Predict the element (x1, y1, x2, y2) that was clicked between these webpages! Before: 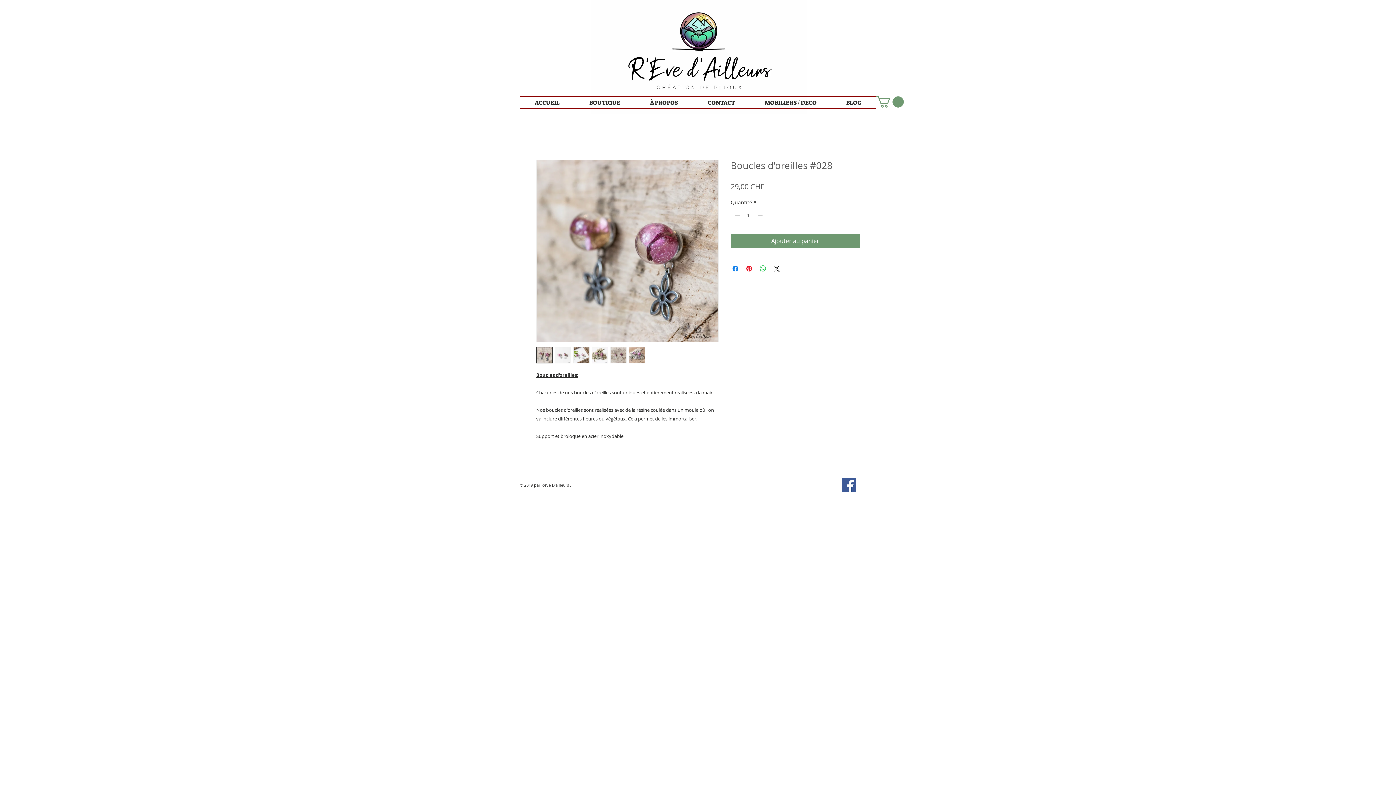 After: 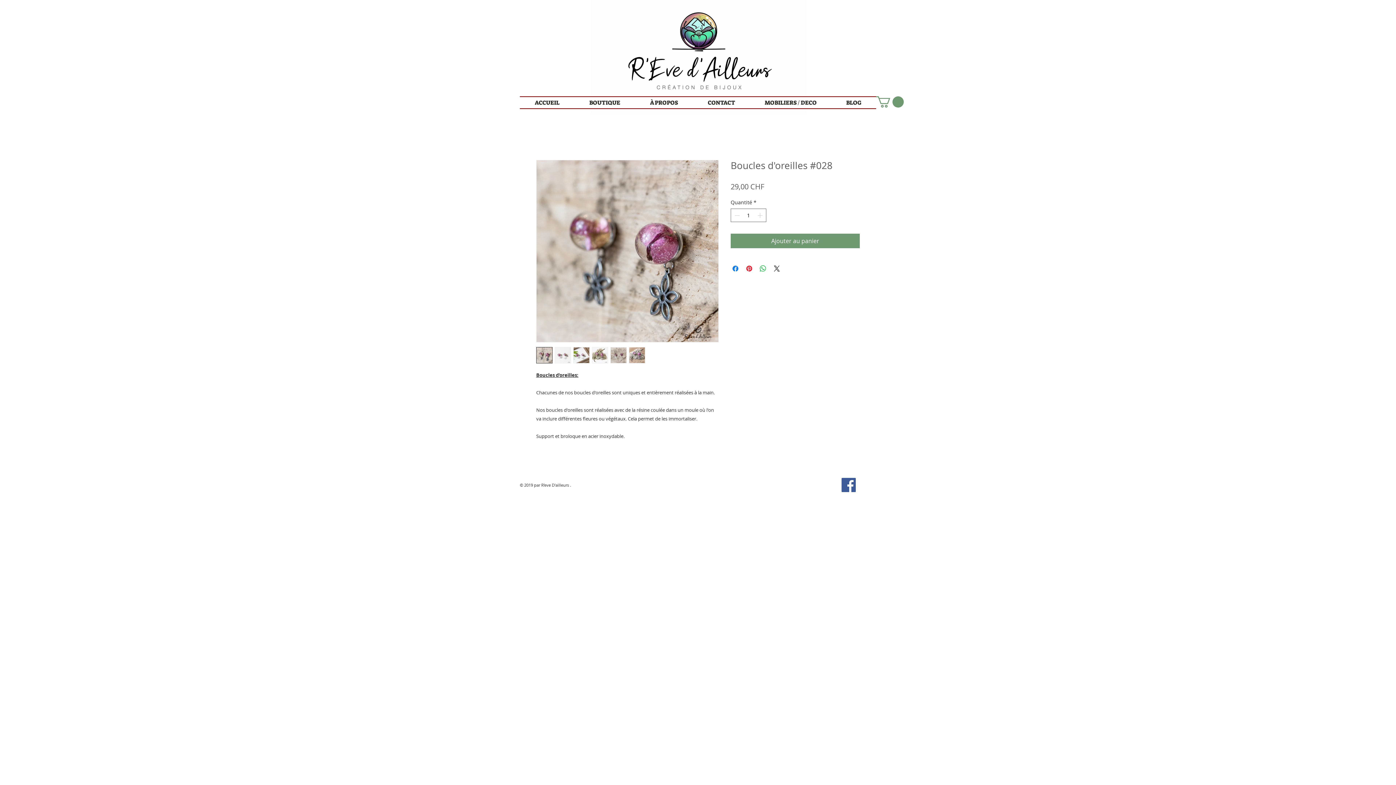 Action: bbox: (554, 347, 571, 363)